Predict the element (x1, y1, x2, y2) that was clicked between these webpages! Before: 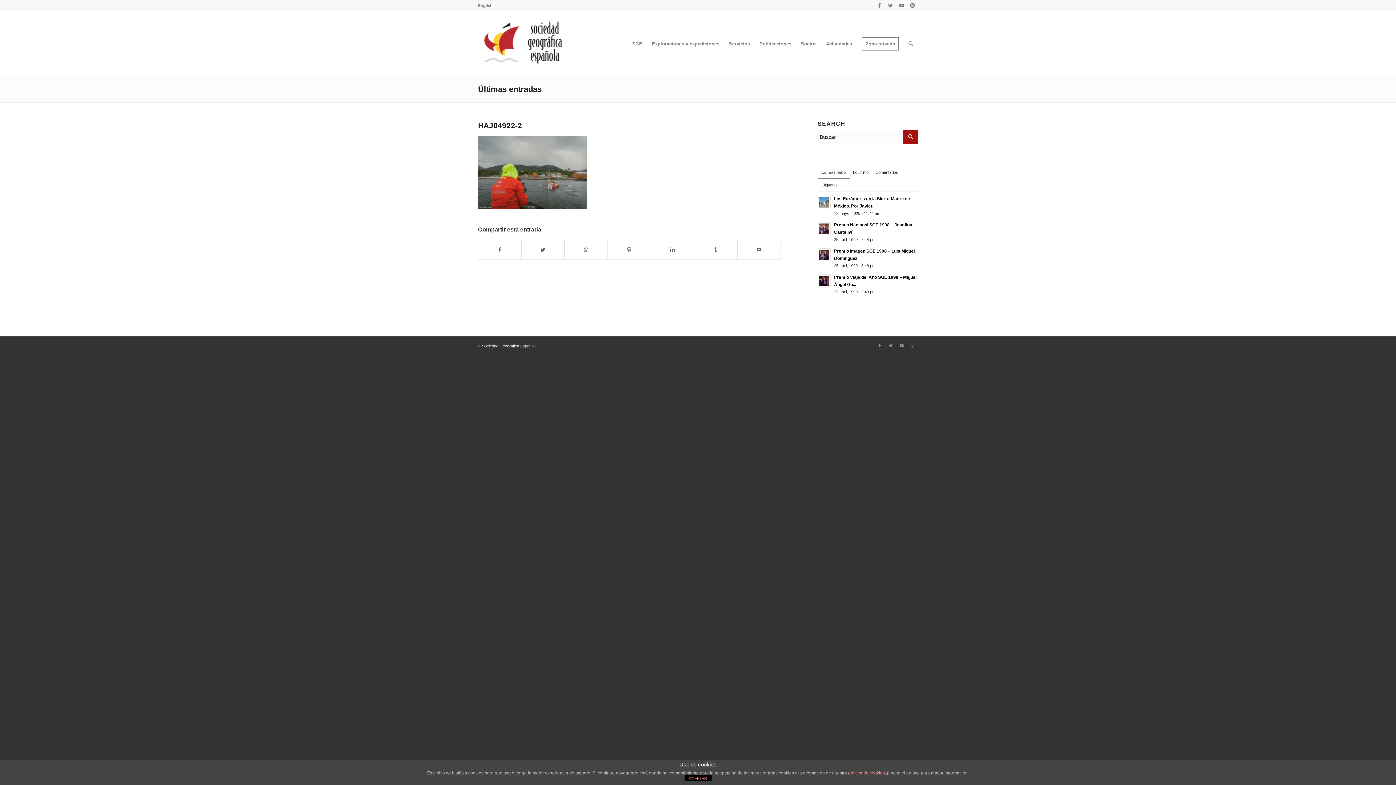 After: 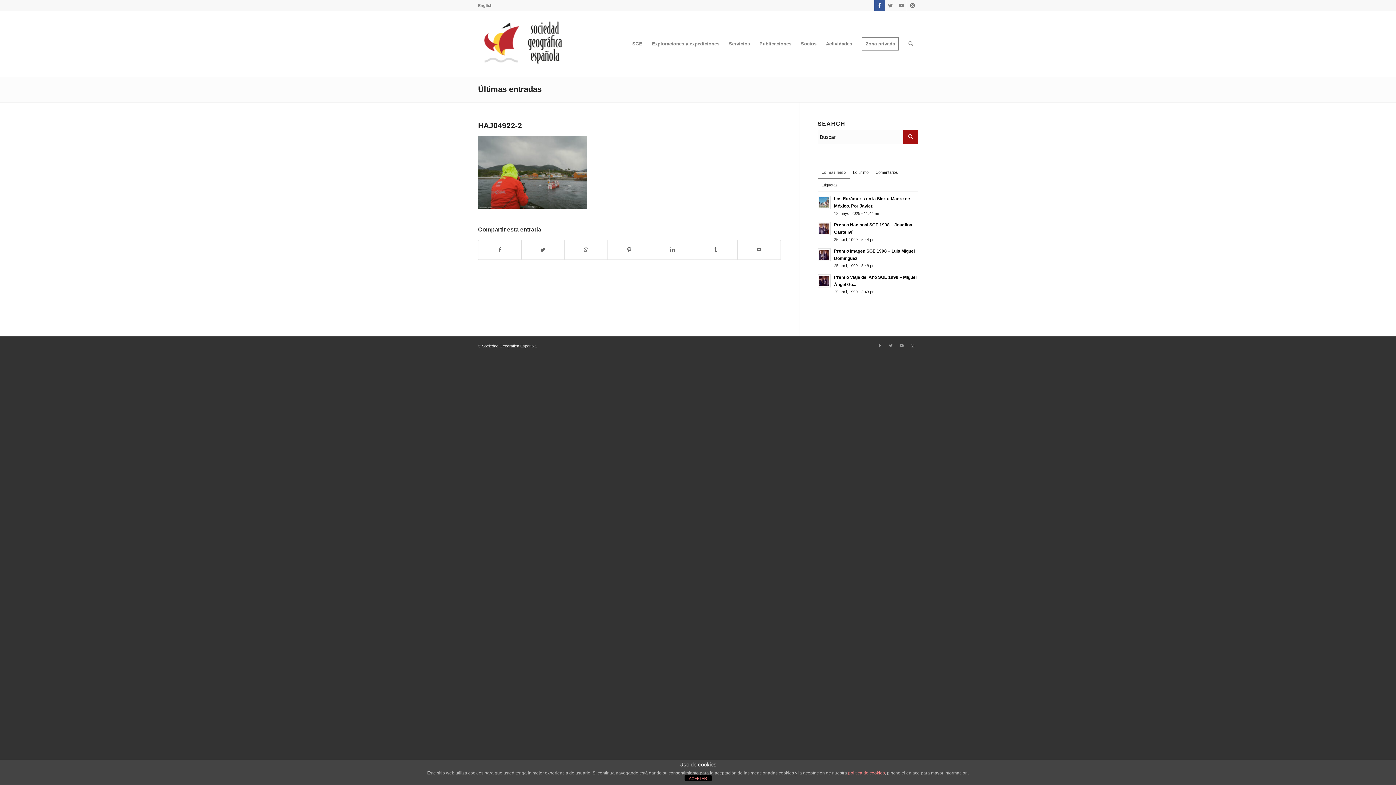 Action: label: Link to Facebook bbox: (874, 0, 885, 10)